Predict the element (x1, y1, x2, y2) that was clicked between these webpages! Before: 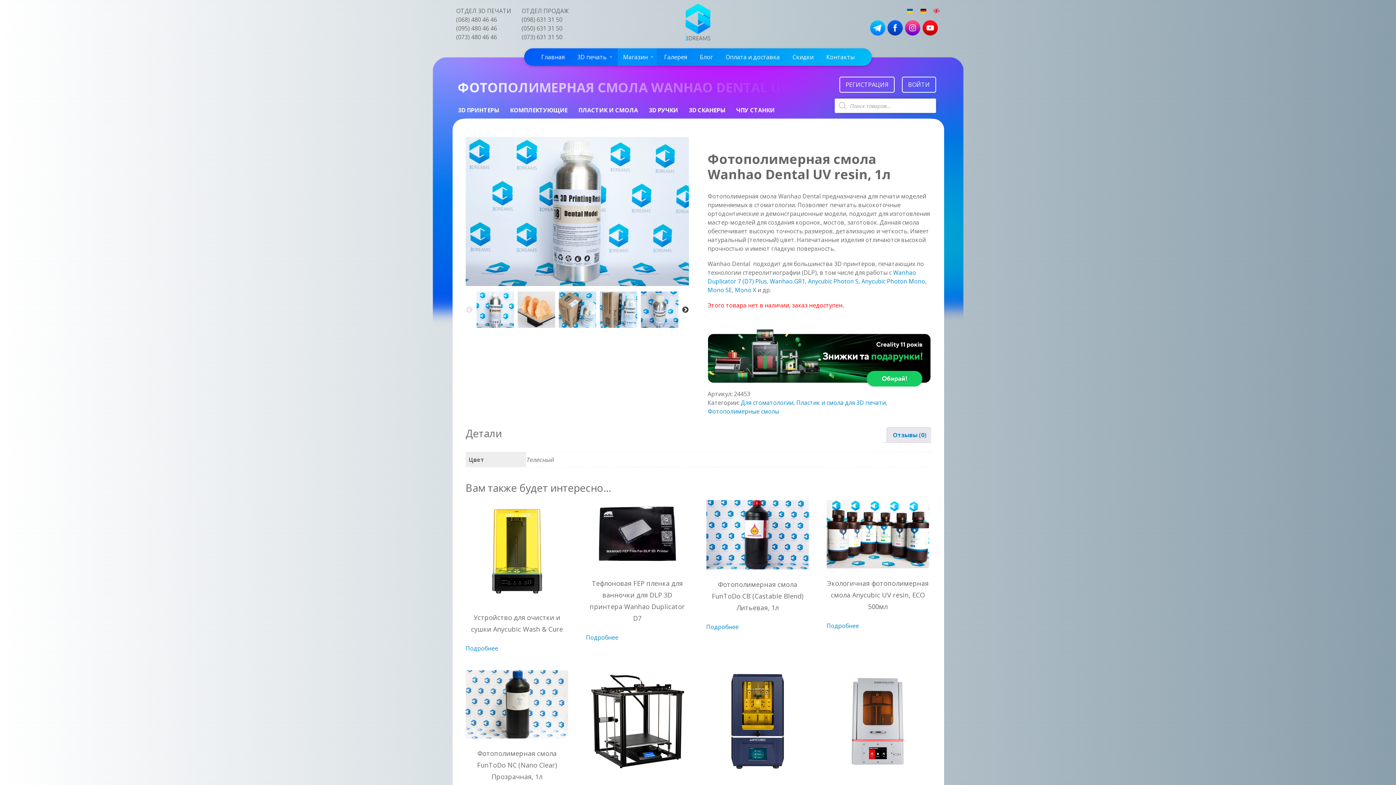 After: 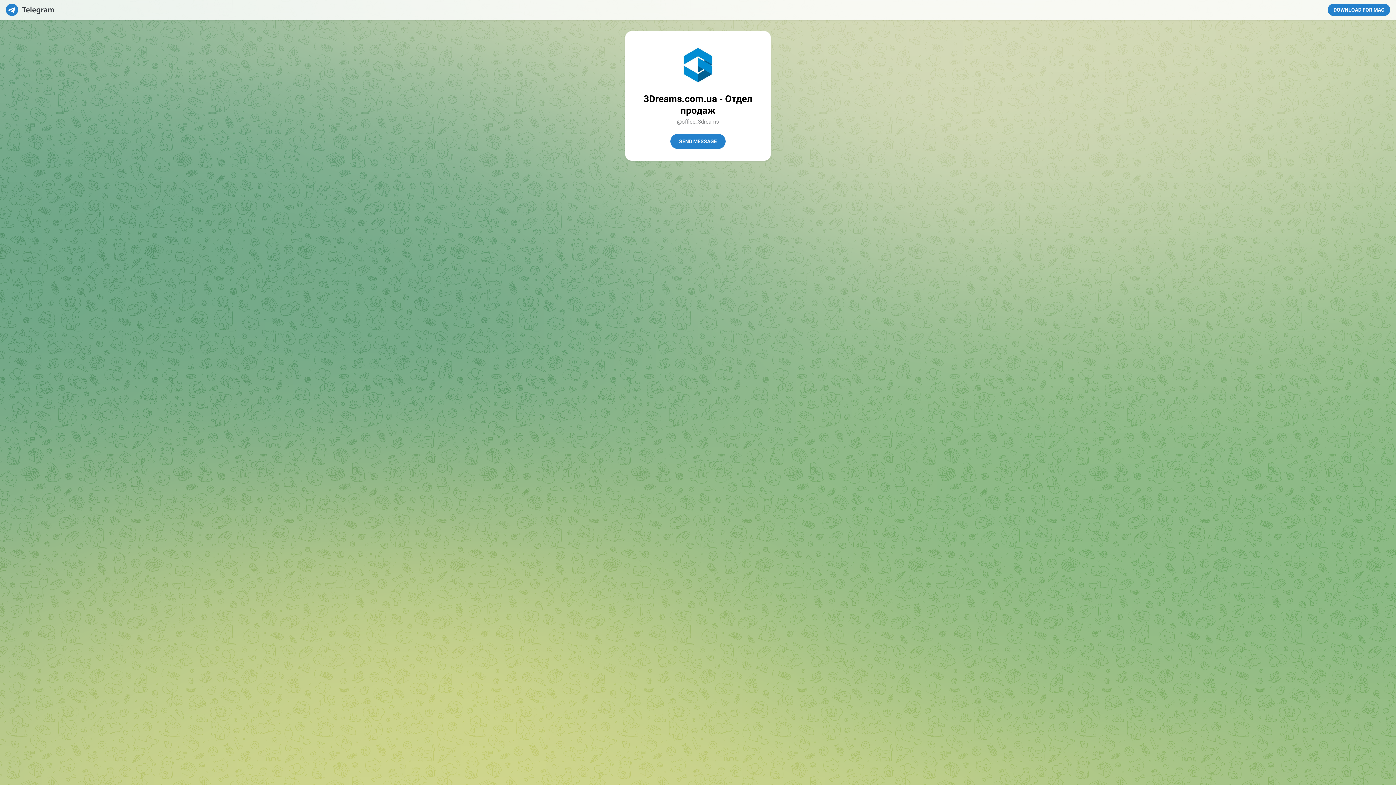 Action: bbox: (870, 28, 887, 37)